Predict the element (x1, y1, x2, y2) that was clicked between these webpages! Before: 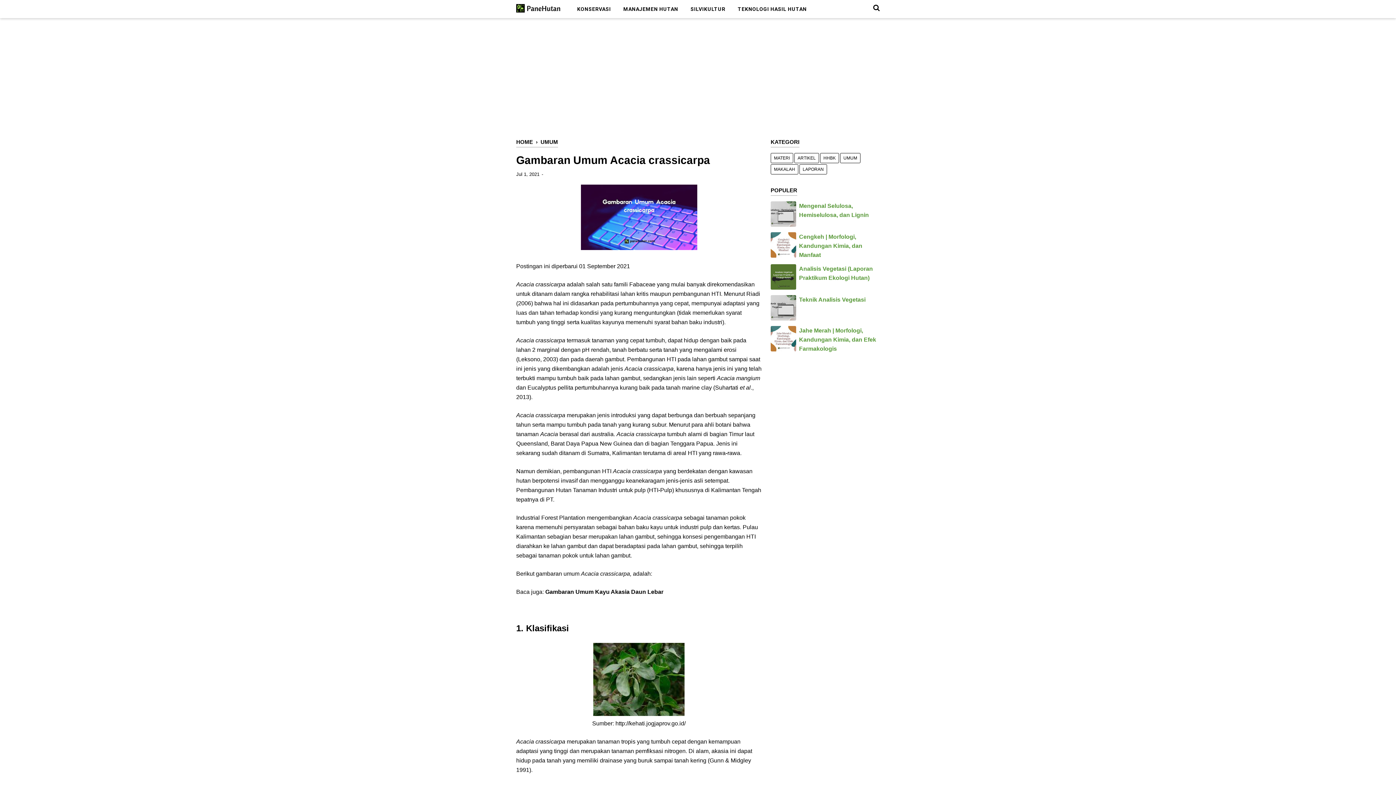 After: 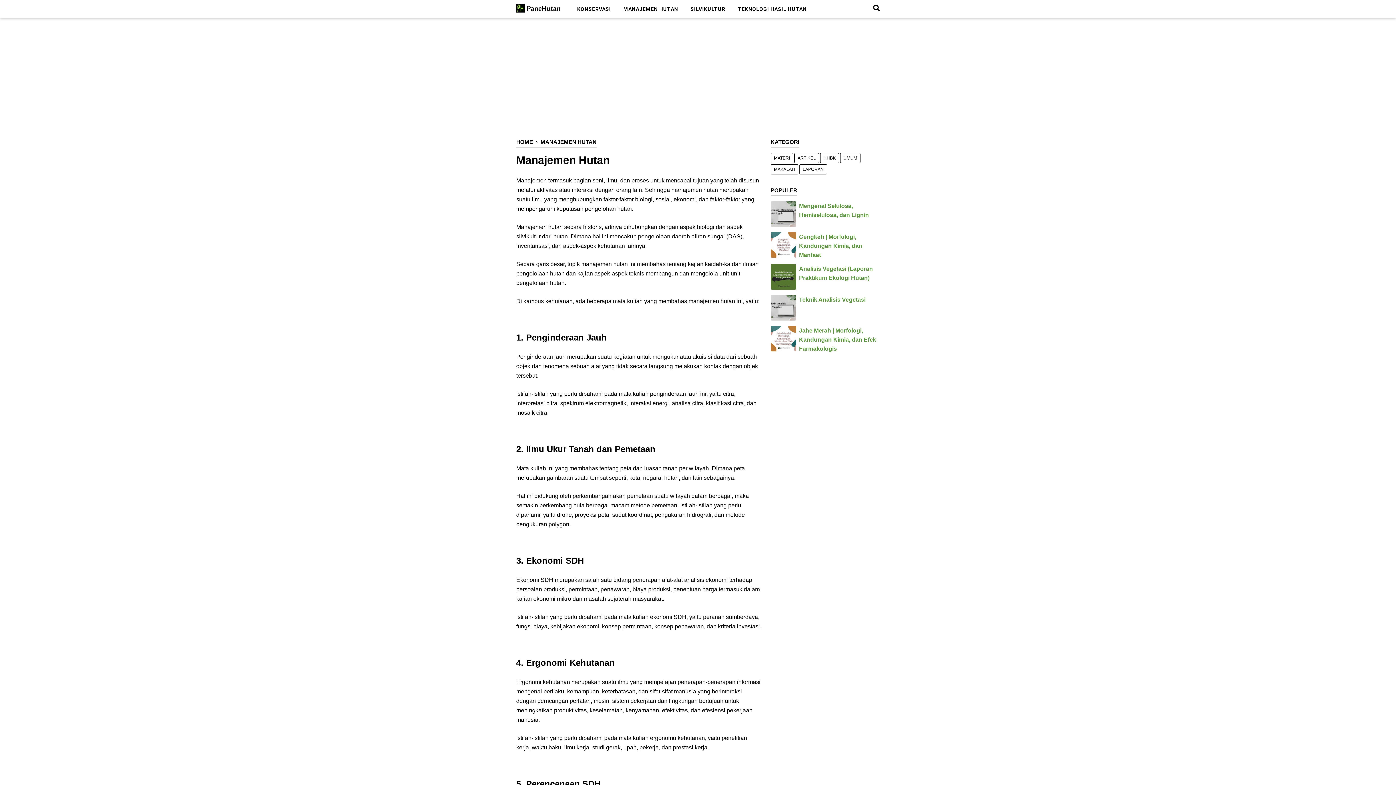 Action: bbox: (617, 0, 684, 18) label: MANAJEMEN HUTAN